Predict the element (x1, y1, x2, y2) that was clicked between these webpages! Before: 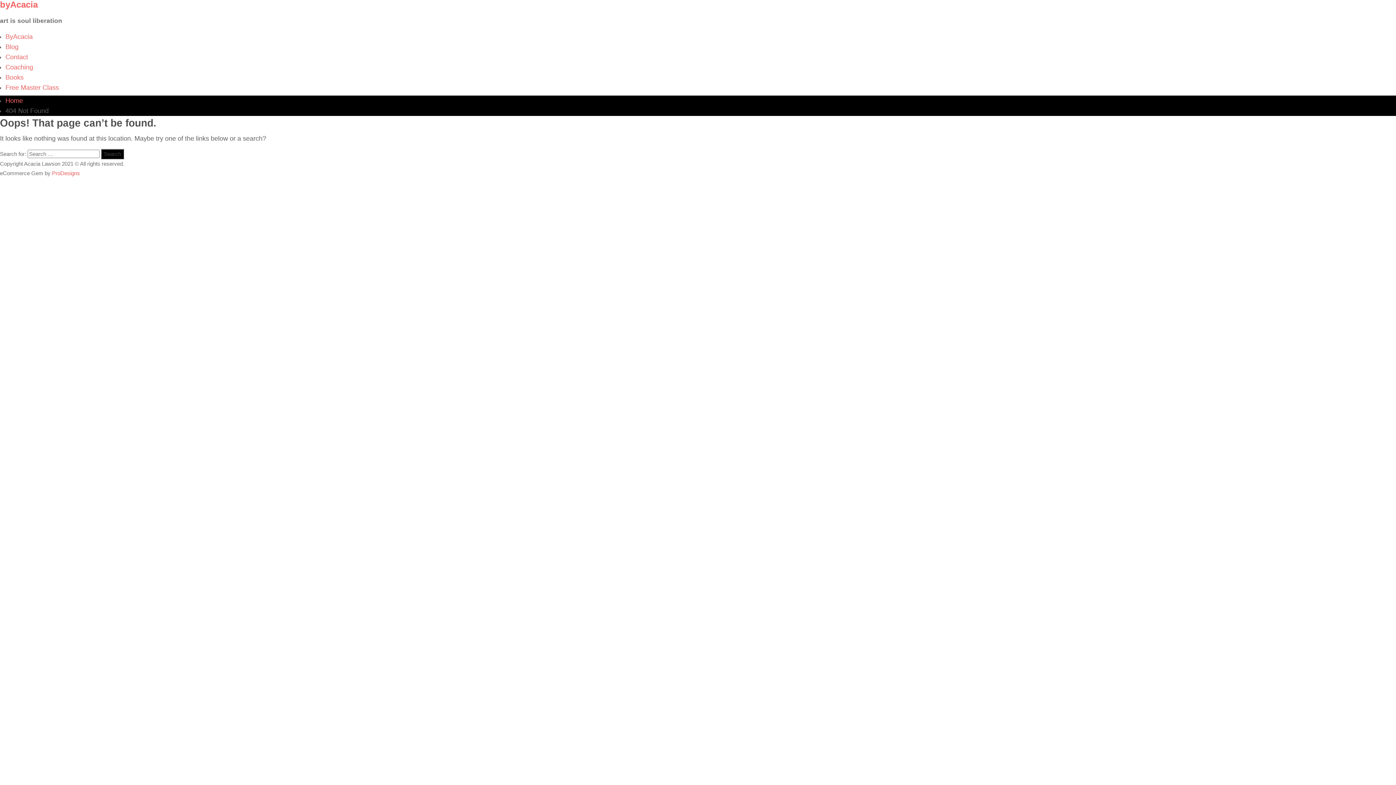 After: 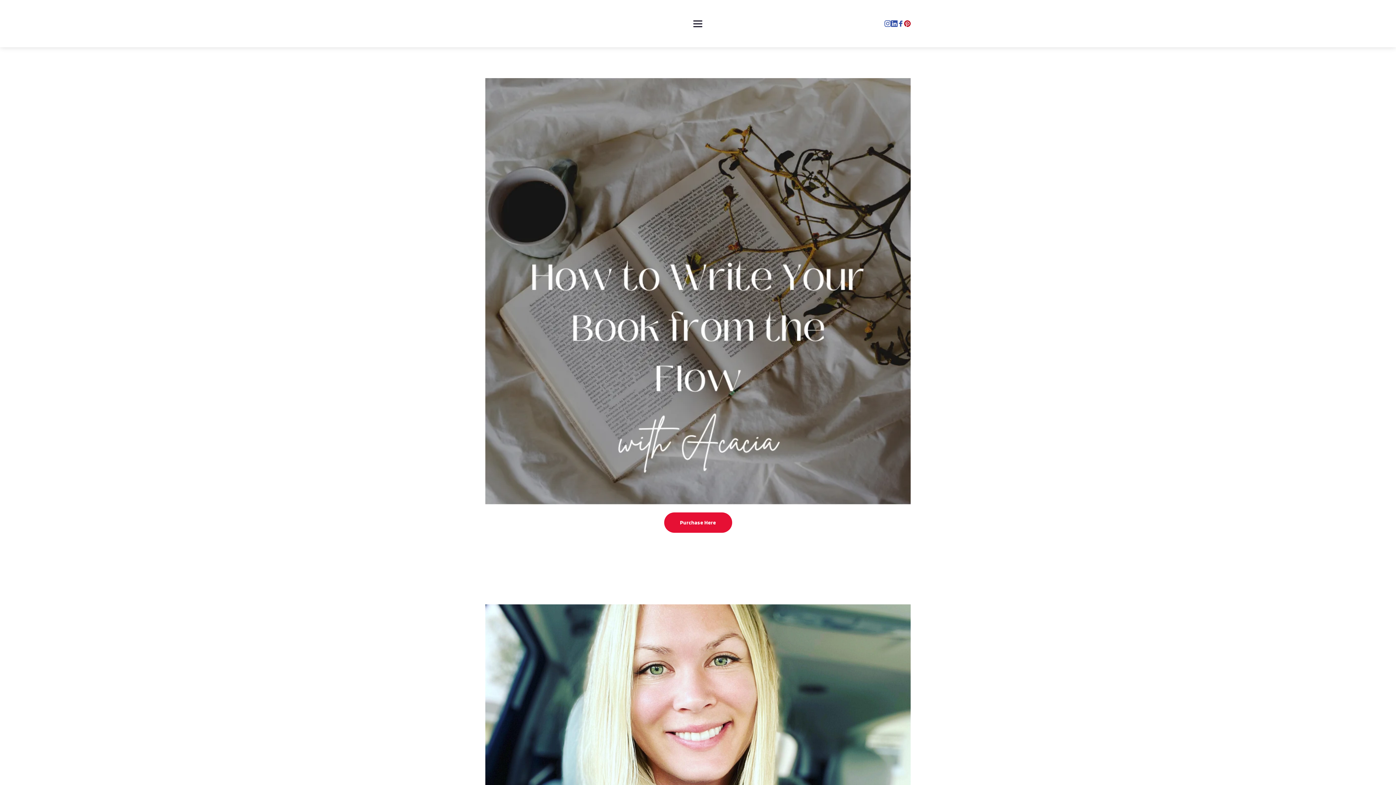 Action: label: Home bbox: (5, 96, 22, 104)